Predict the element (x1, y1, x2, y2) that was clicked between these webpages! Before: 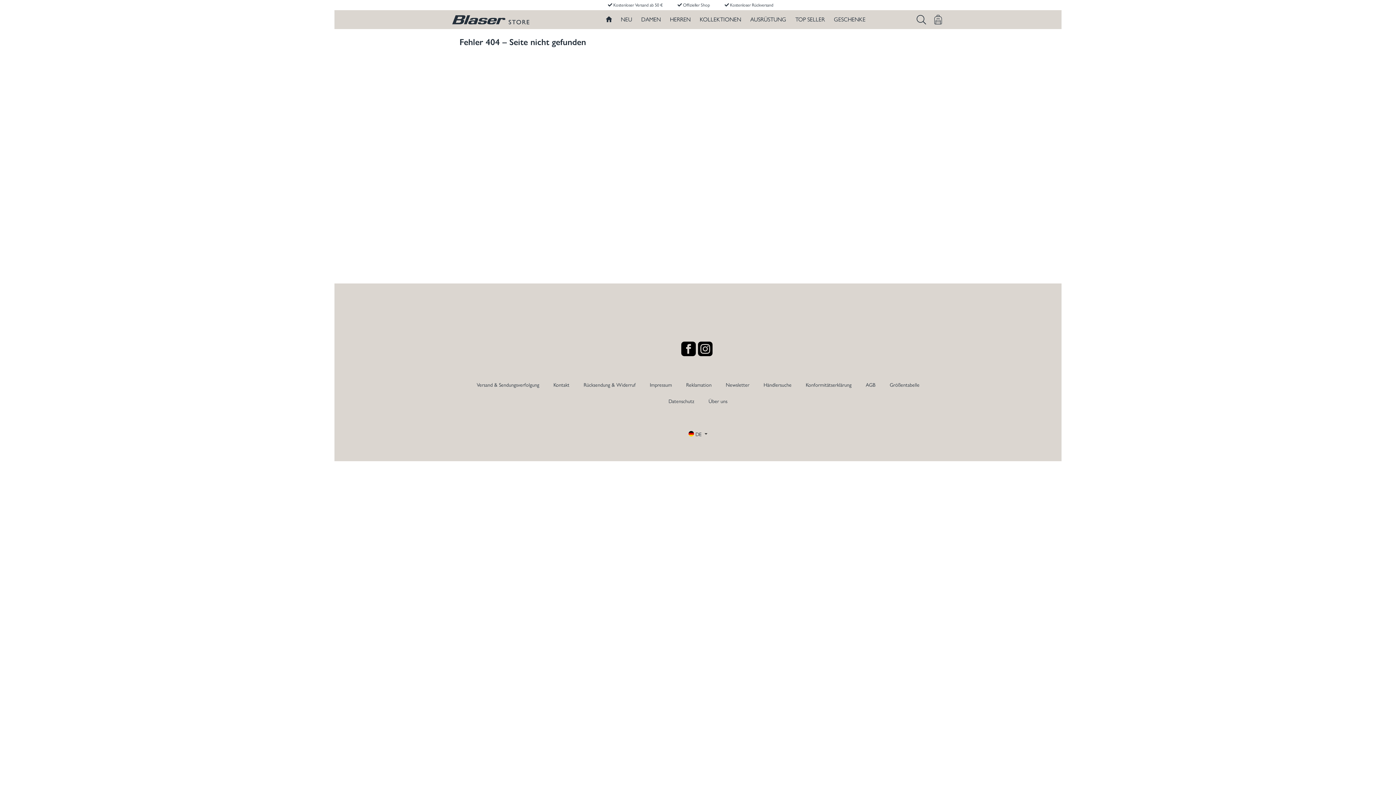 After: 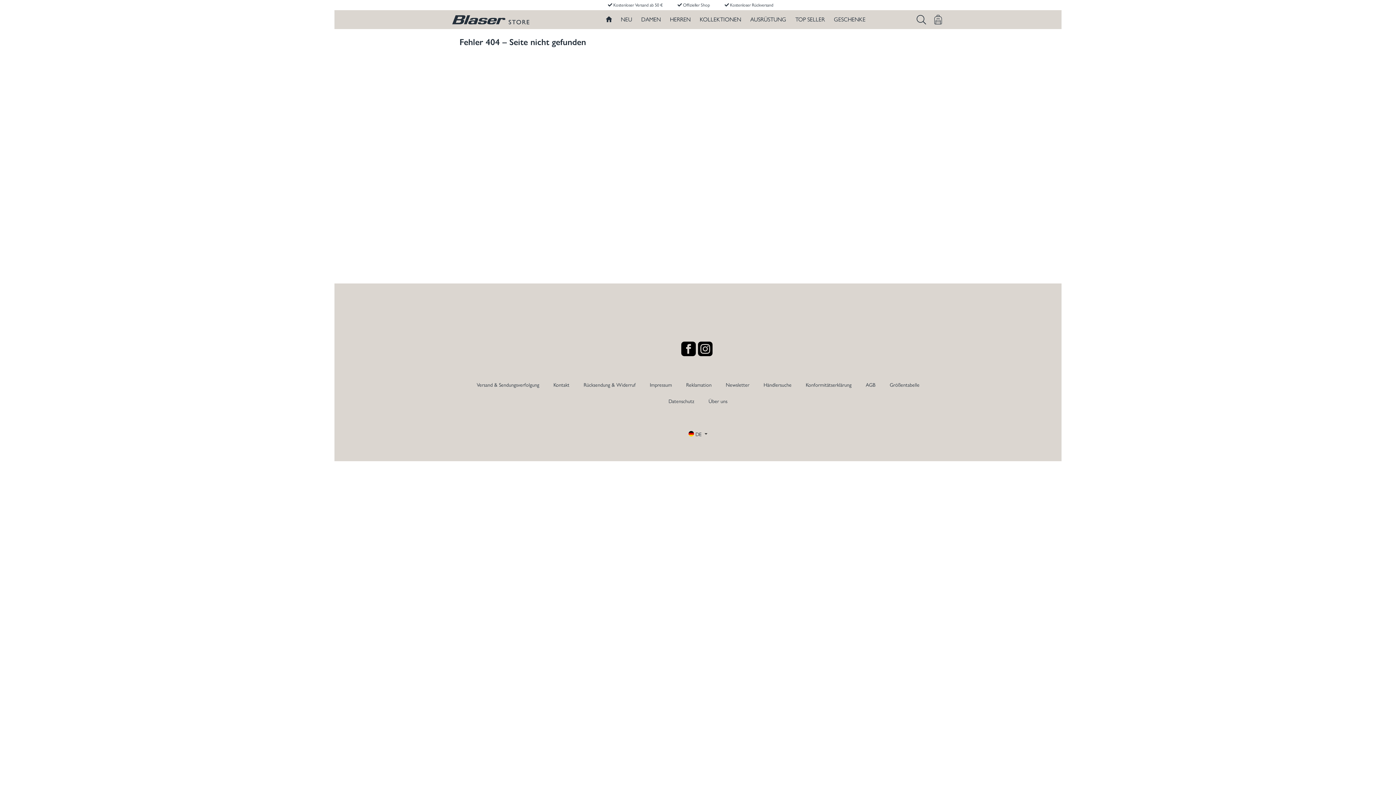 Action: bbox: (806, 381, 851, 388) label: Konformitätserklärung